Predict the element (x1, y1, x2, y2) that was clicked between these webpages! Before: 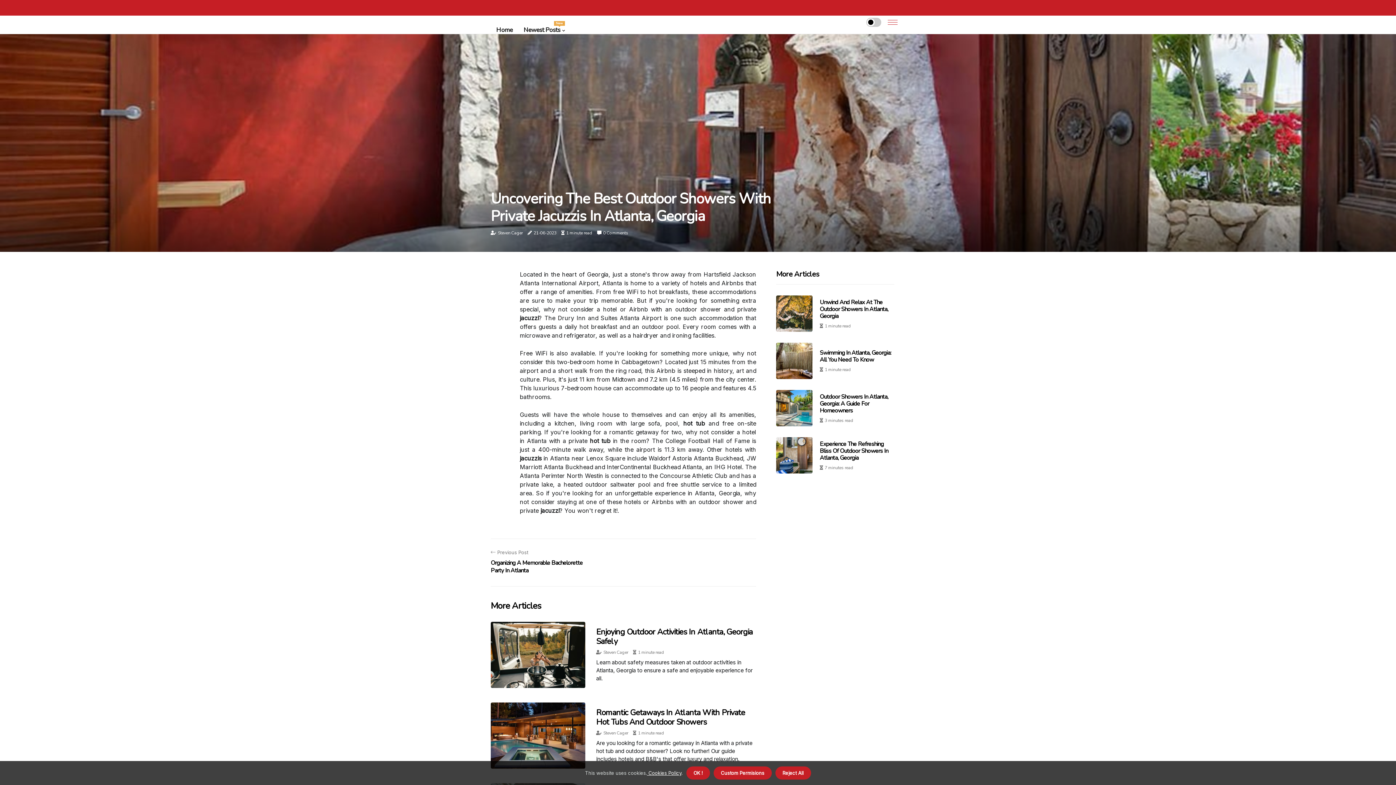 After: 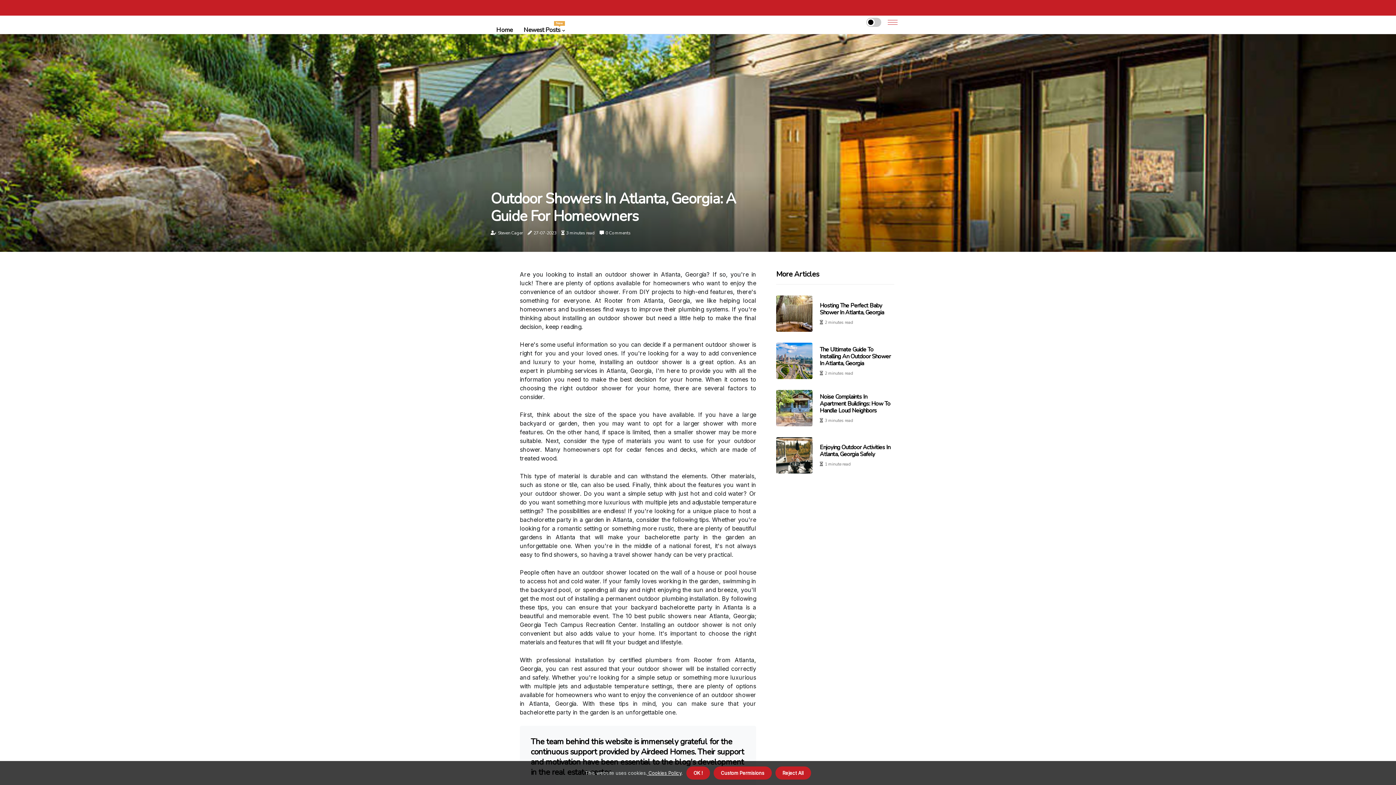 Action: bbox: (820, 392, 888, 414) label: Outdoor Showers In Atlanta, Georgia: A Guide For Homeowners